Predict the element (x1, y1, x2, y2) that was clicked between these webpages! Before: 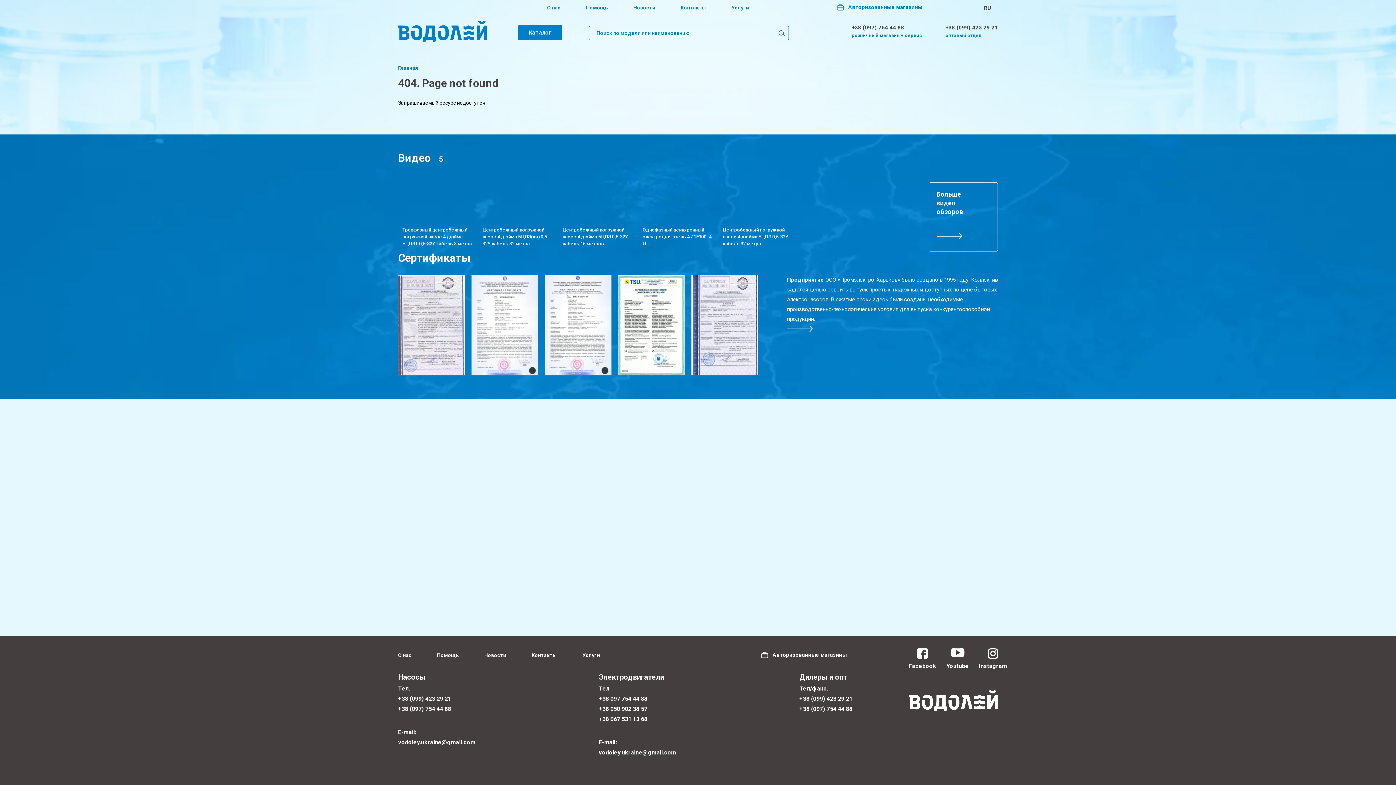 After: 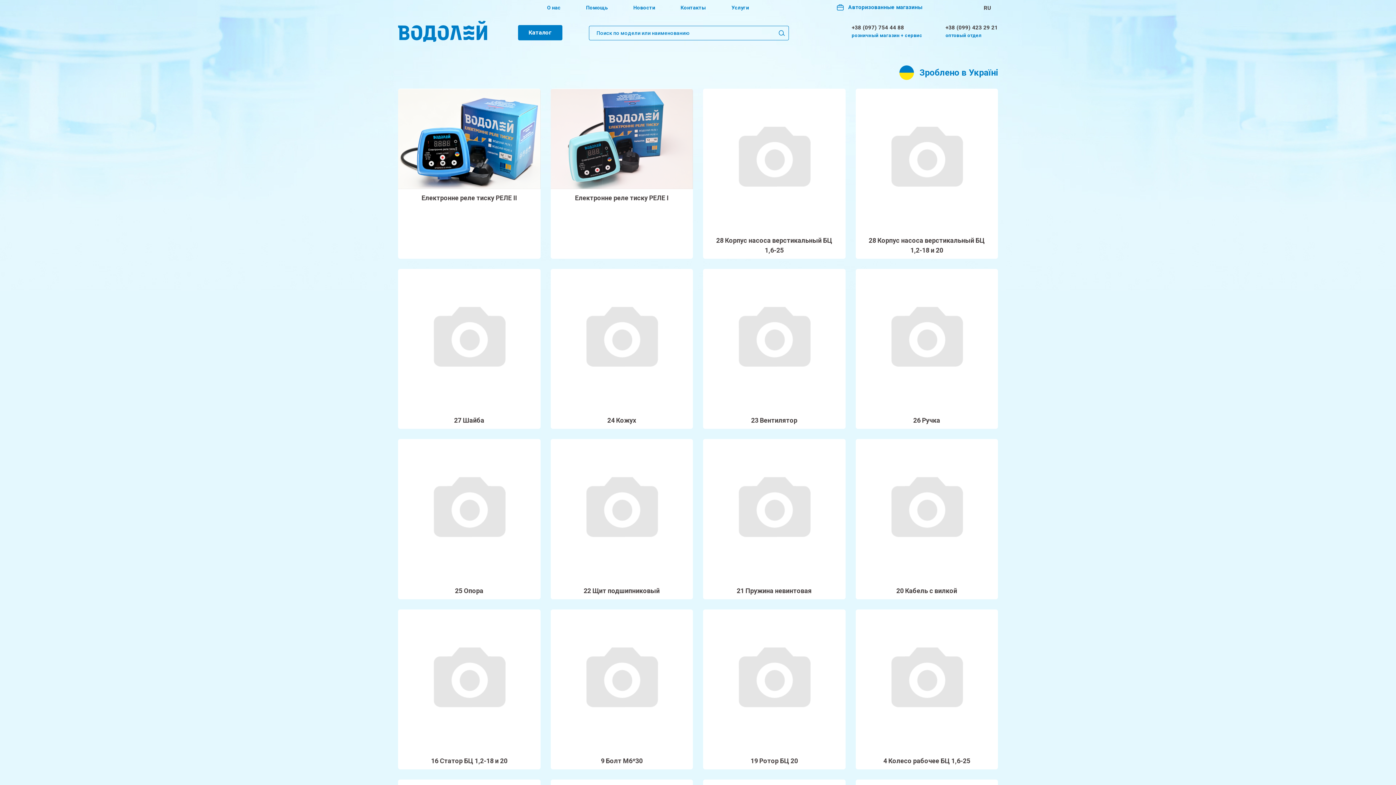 Action: bbox: (774, 25, 789, 40)